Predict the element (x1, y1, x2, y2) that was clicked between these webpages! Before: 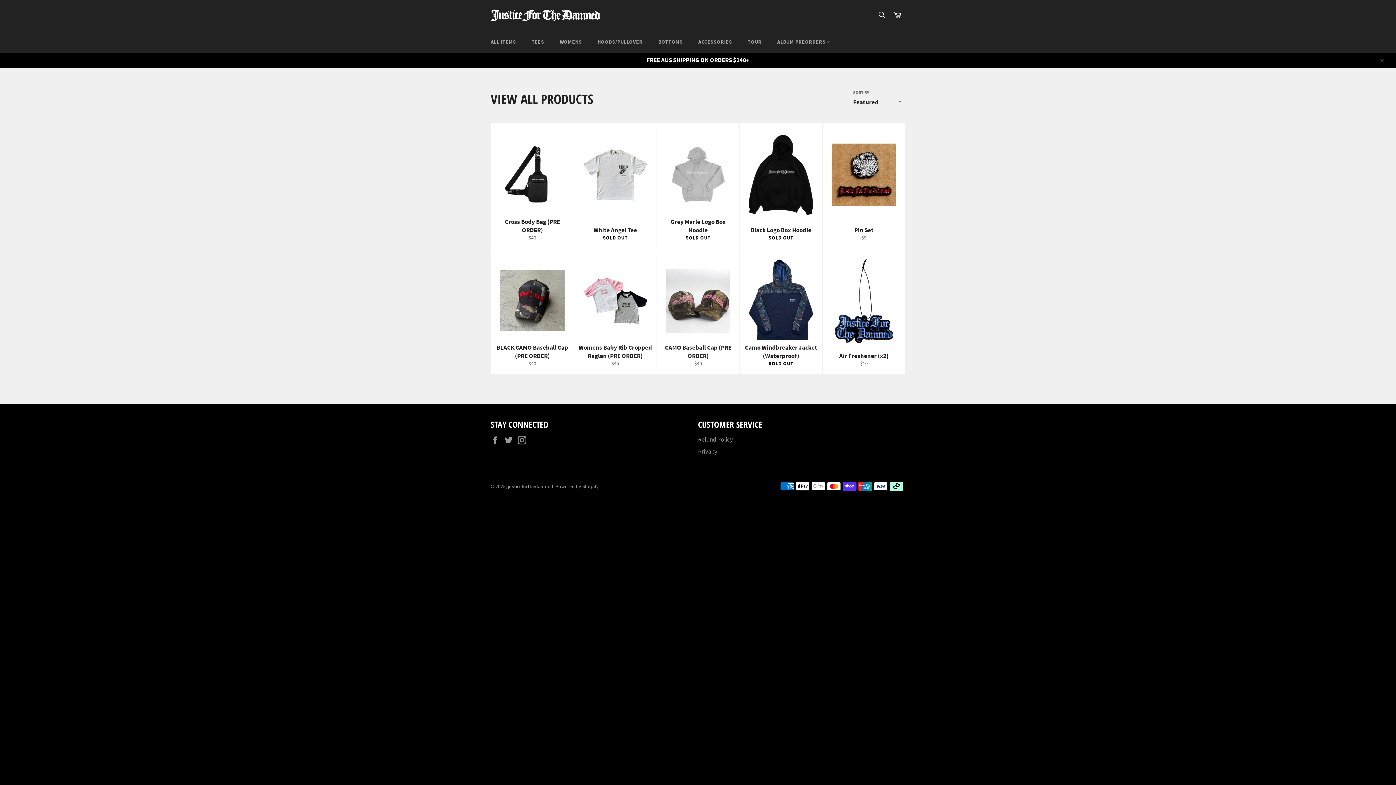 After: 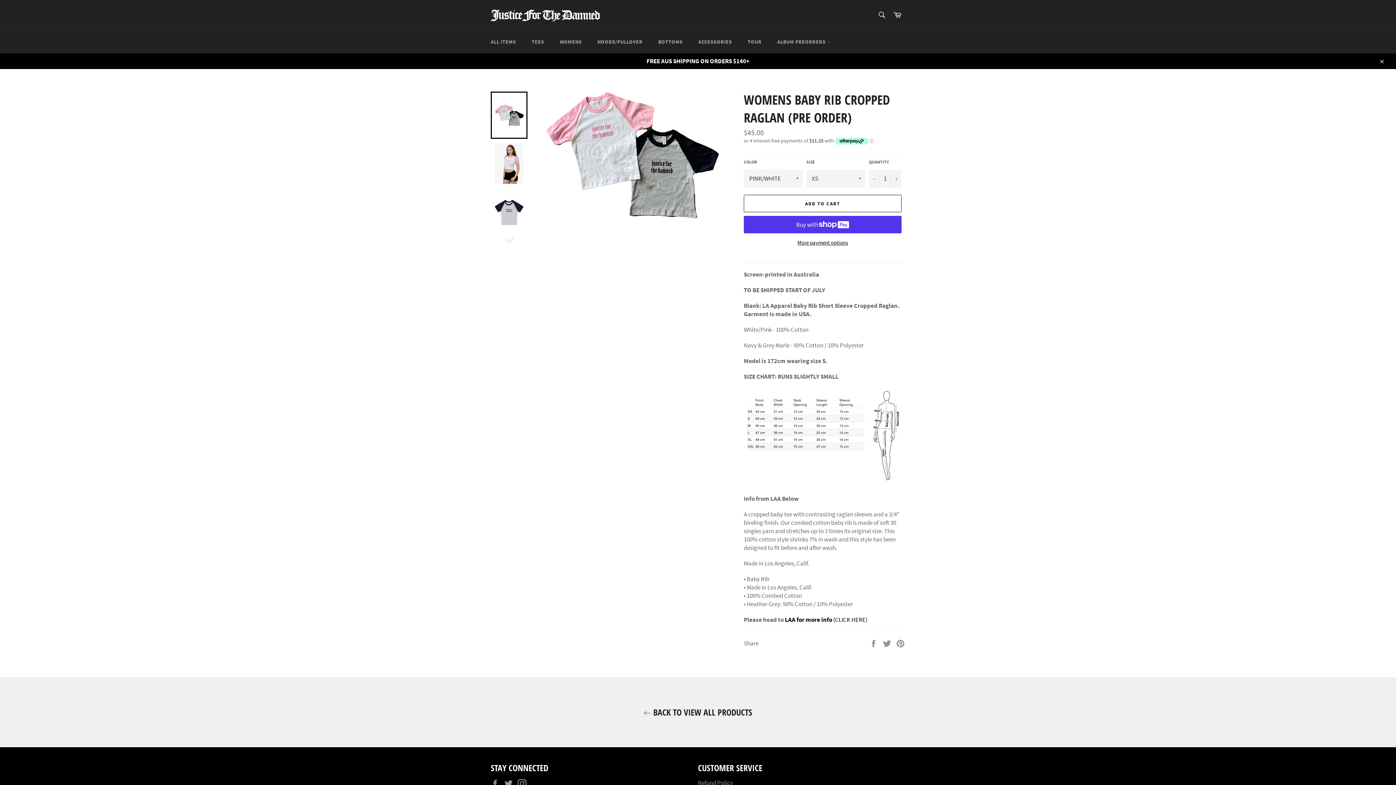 Action: bbox: (573, 249, 656, 374) label: Womens Baby Rib Cropped Raglan (PRE ORDER)
Regular price
$45